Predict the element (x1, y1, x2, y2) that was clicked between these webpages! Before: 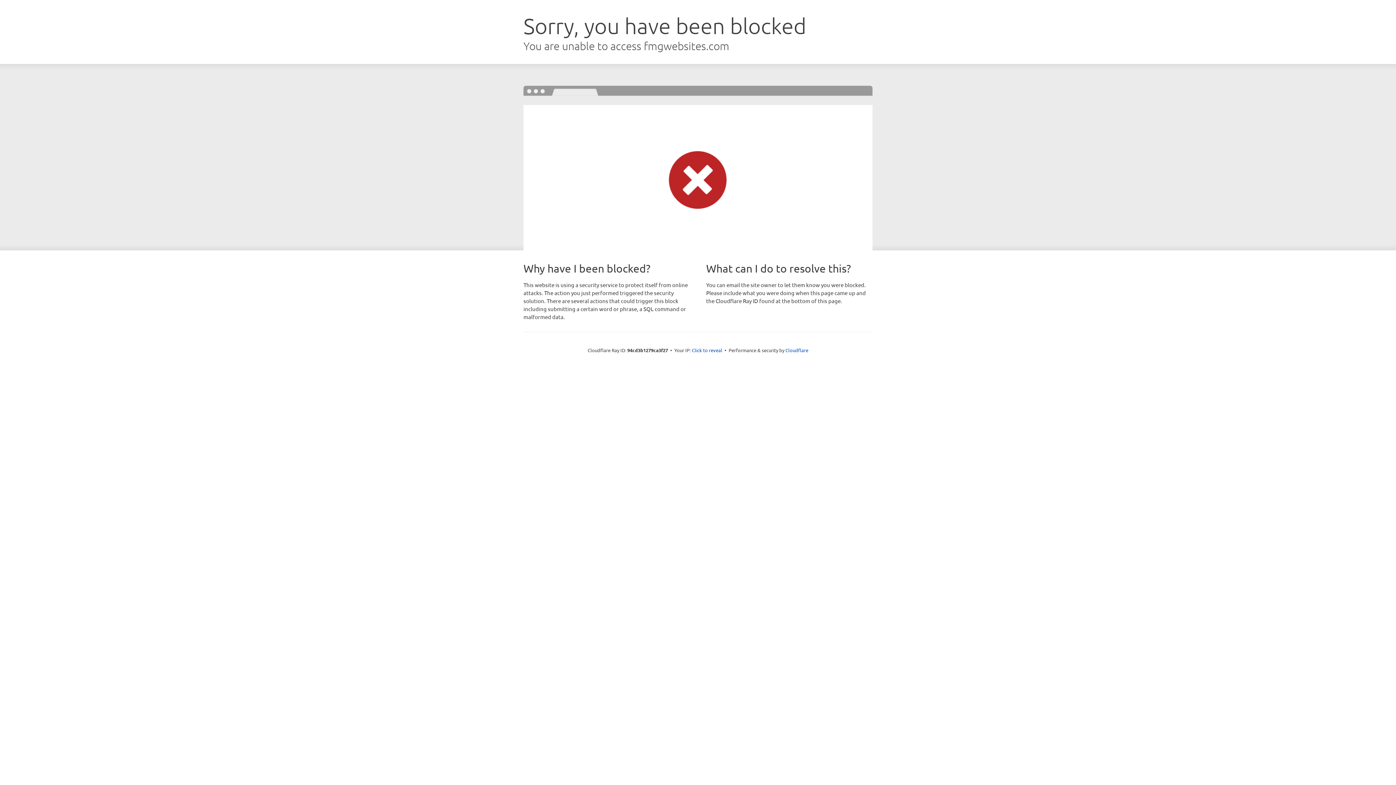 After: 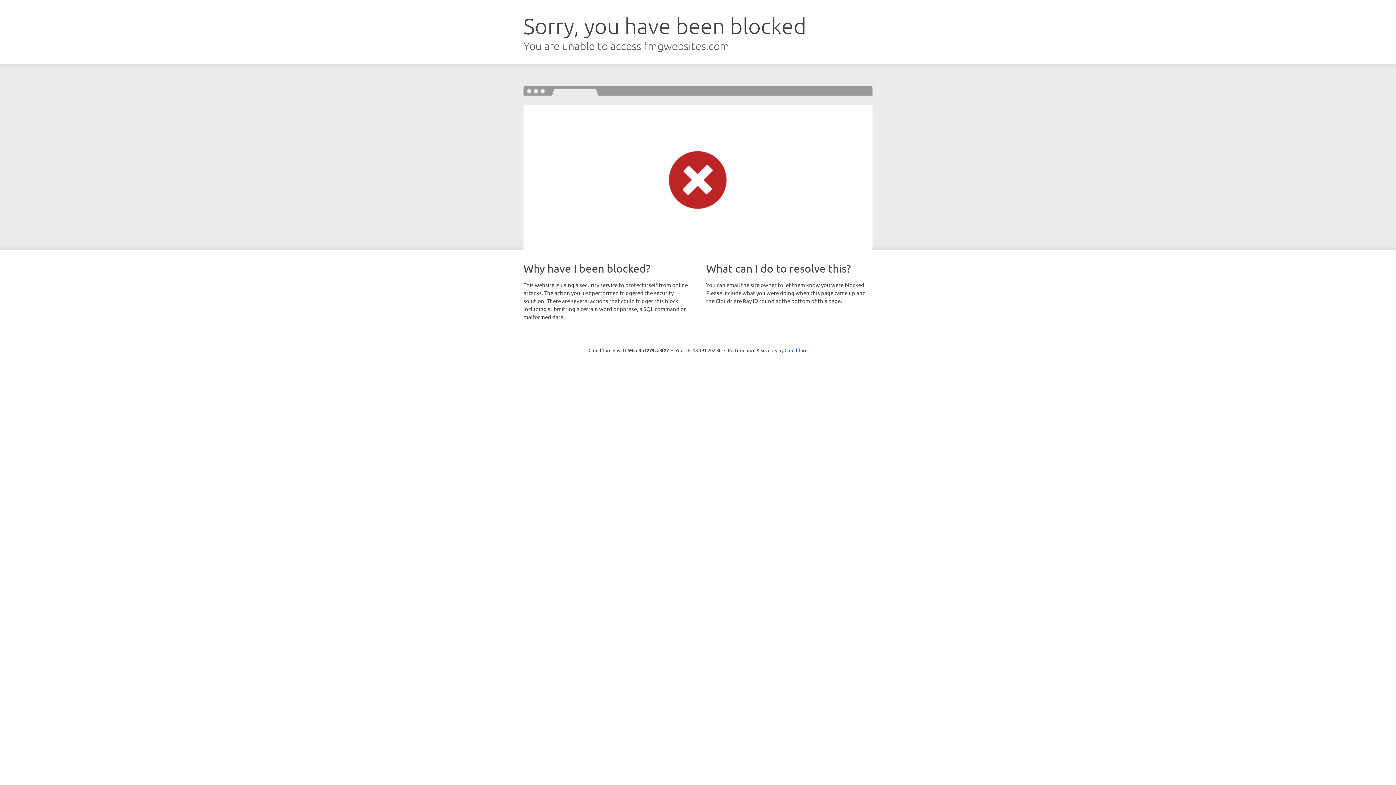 Action: bbox: (692, 346, 722, 353) label: Click to reveal